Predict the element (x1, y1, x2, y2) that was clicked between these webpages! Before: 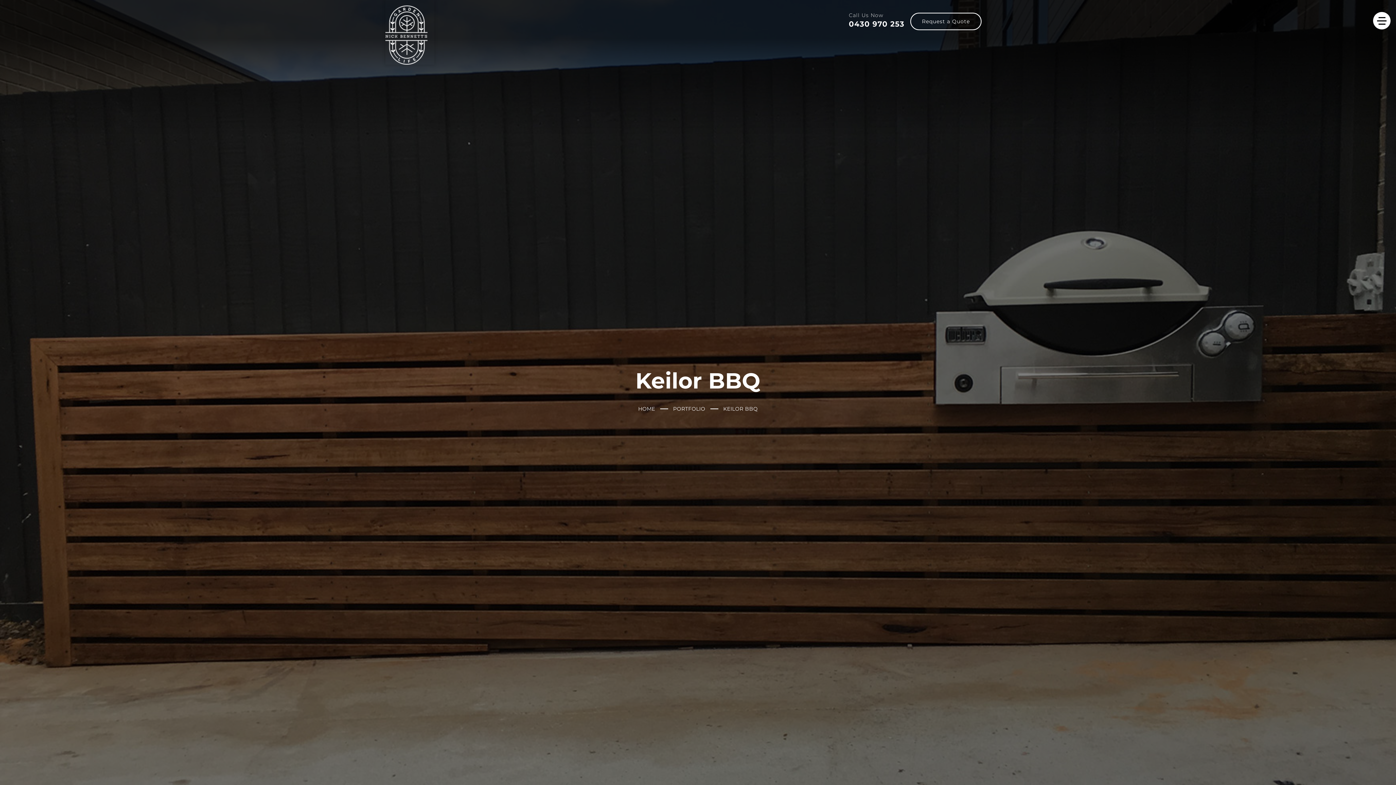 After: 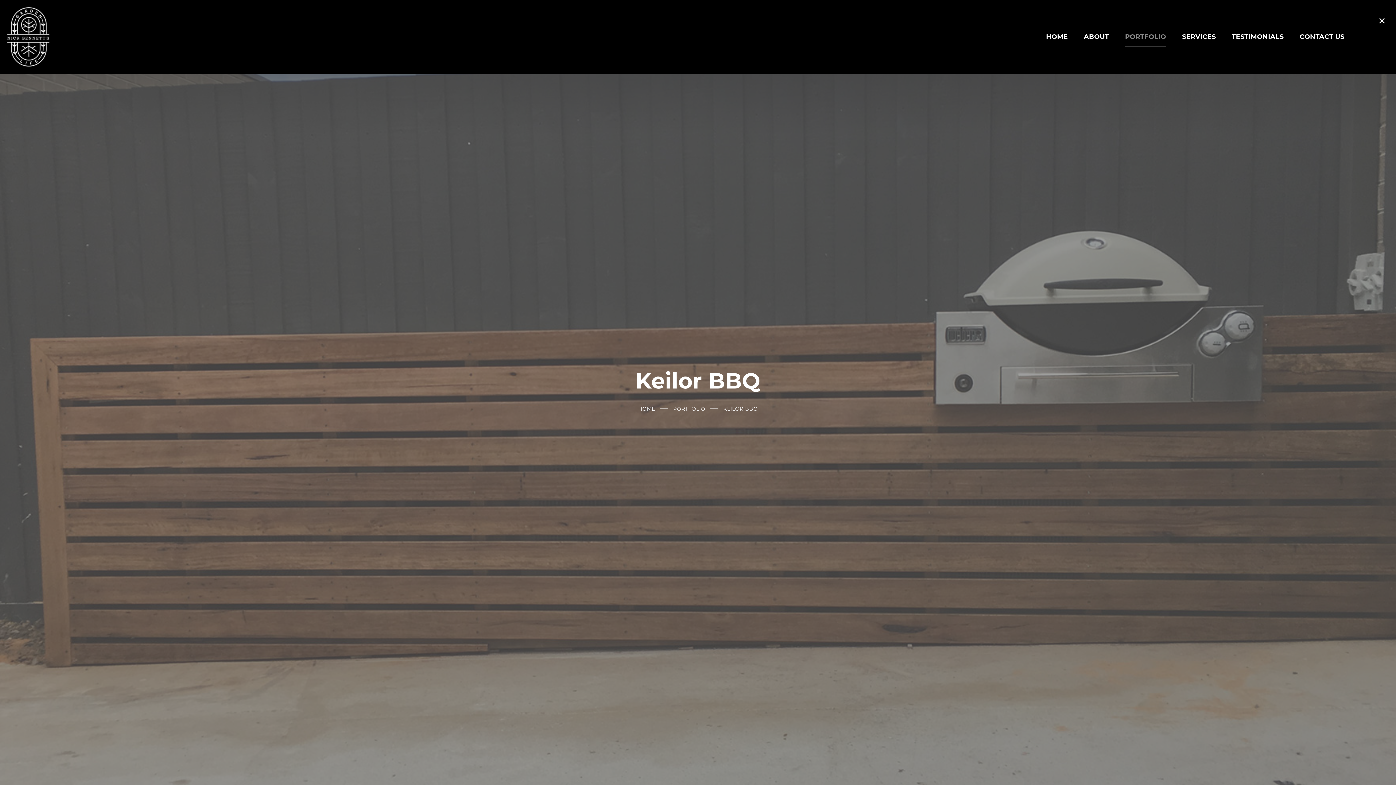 Action: bbox: (1373, 12, 1390, 29)